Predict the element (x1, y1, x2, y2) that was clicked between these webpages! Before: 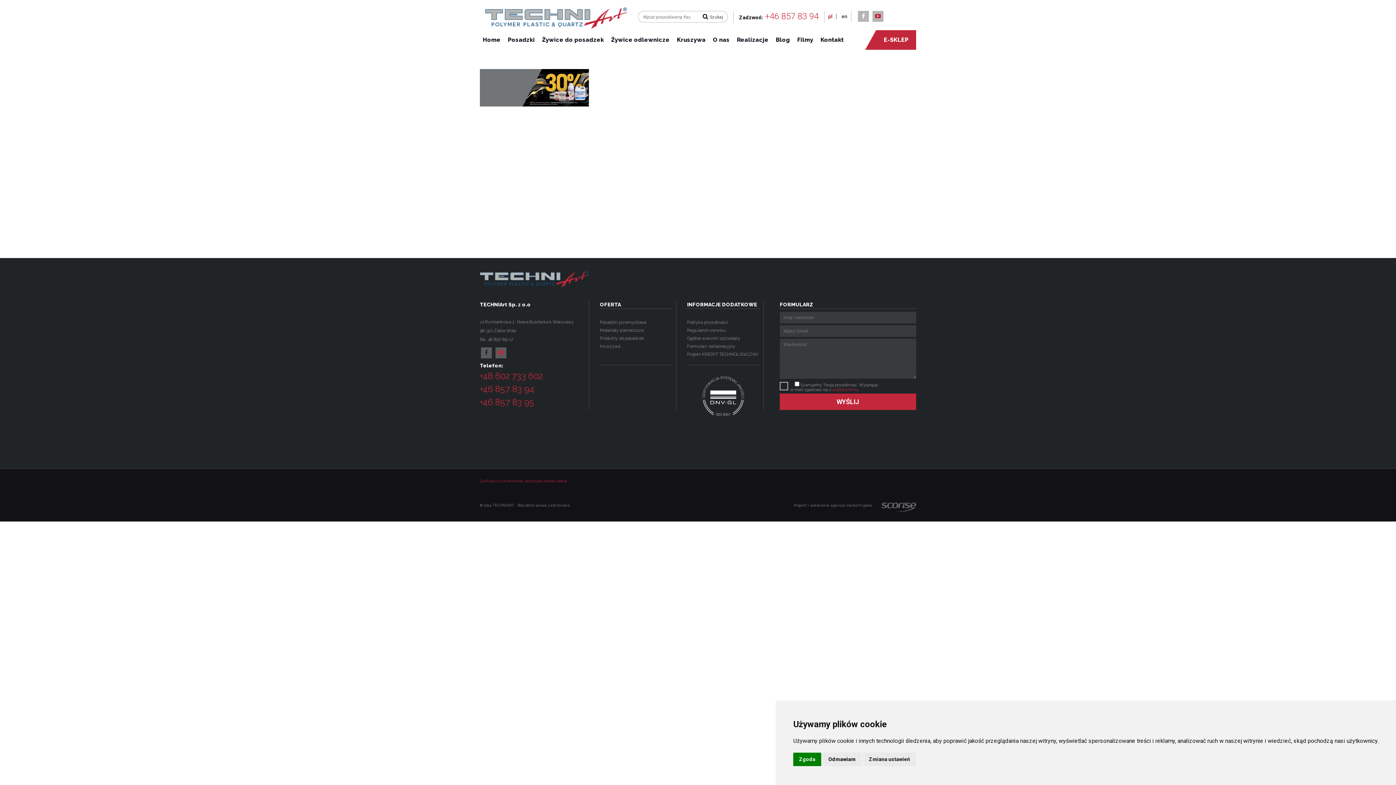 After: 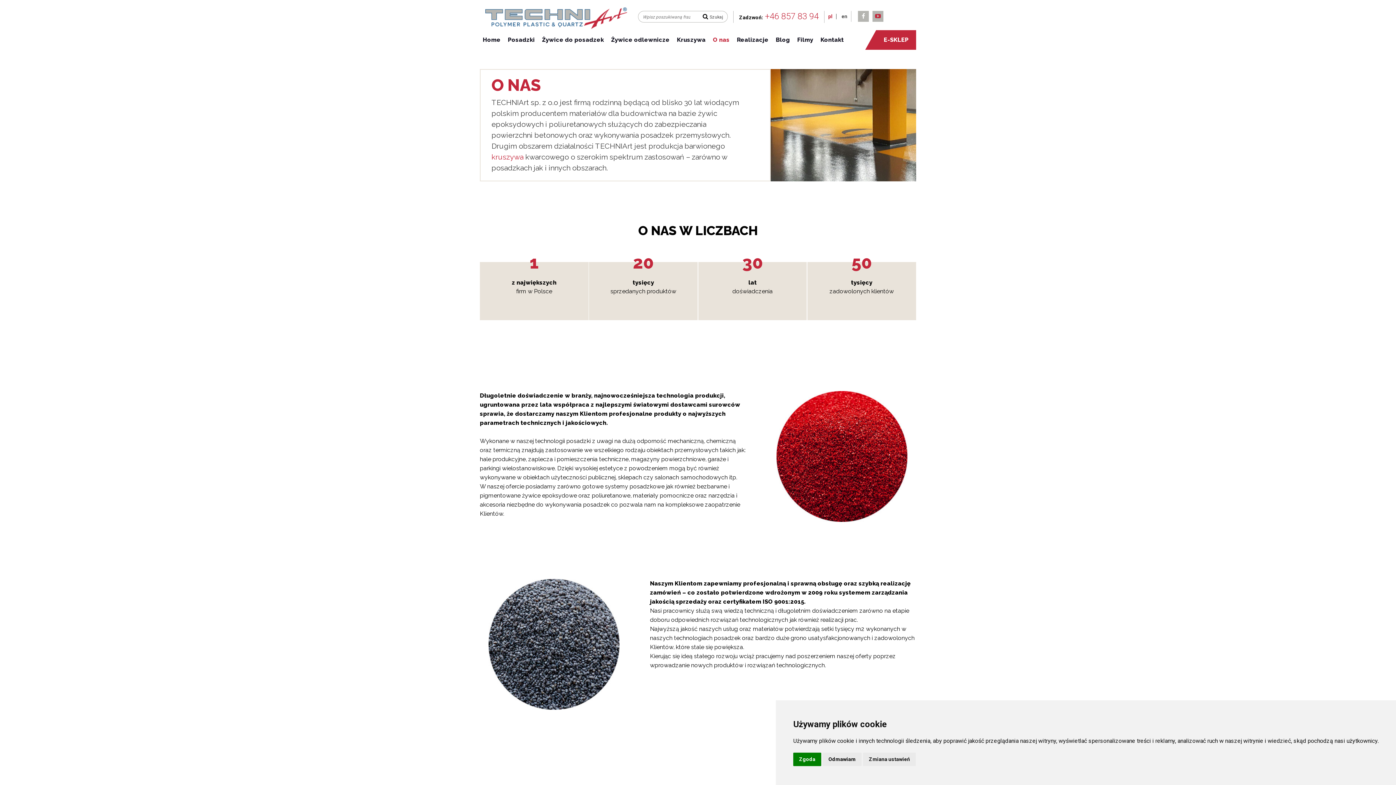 Action: bbox: (713, 36, 729, 43) label: O nas